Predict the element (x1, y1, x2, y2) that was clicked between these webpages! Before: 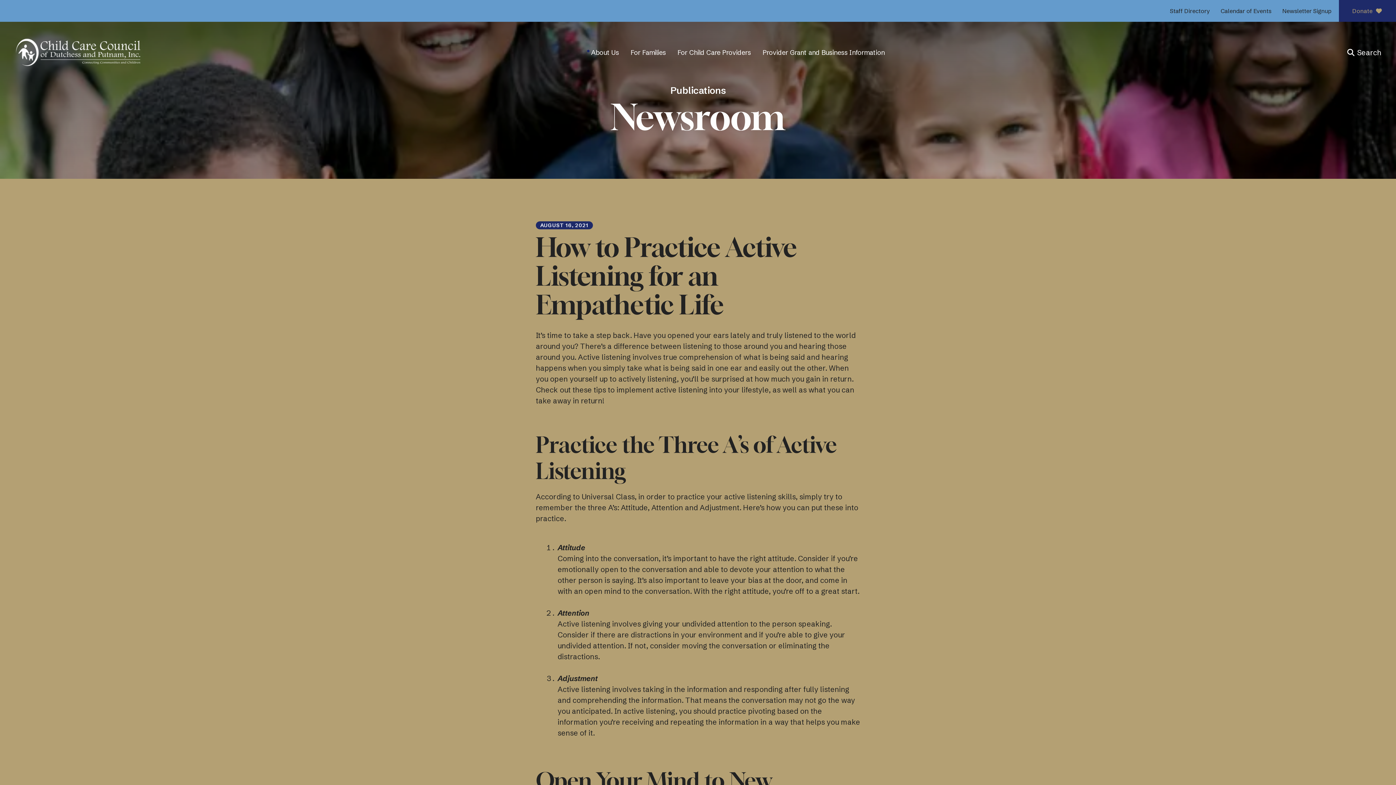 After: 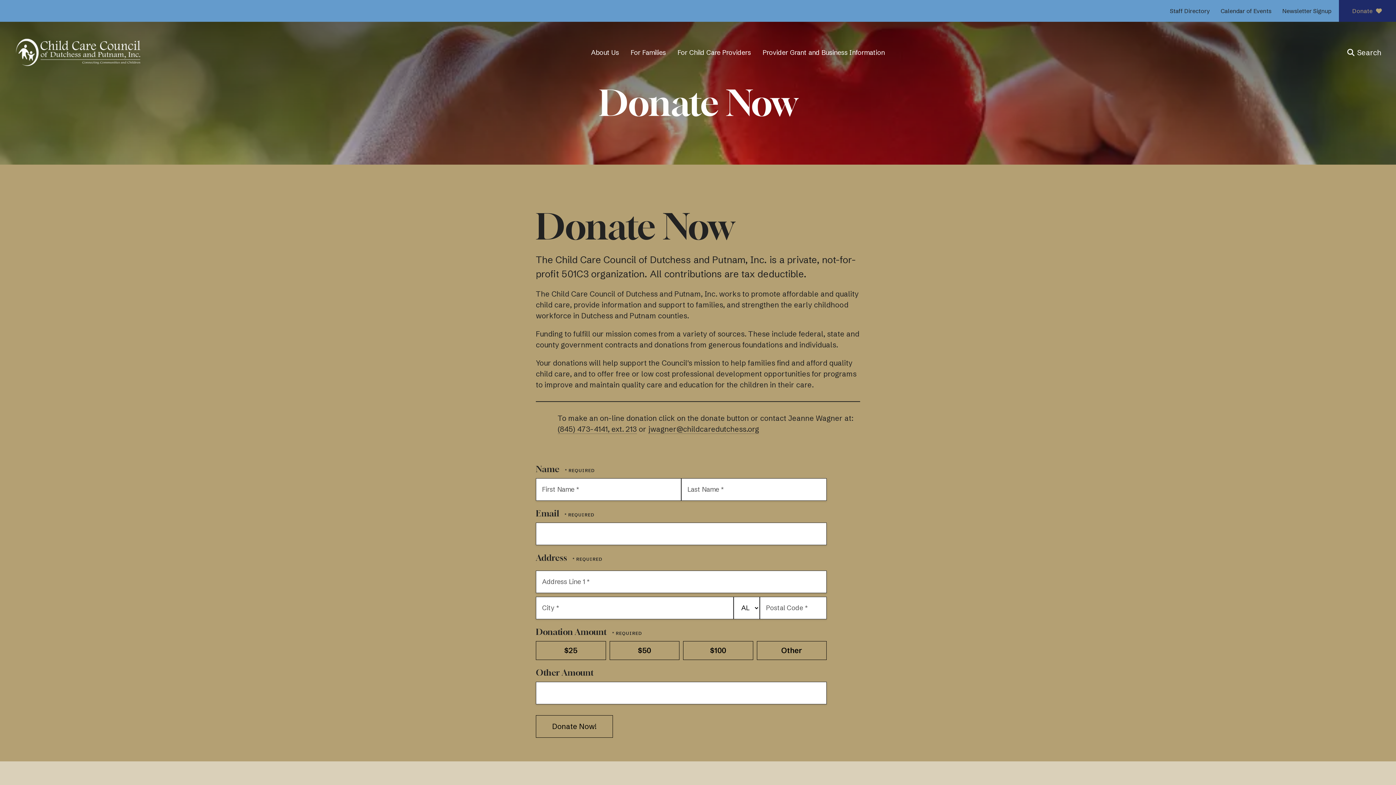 Action: label: Donate bbox: (1339, 0, 1396, 21)